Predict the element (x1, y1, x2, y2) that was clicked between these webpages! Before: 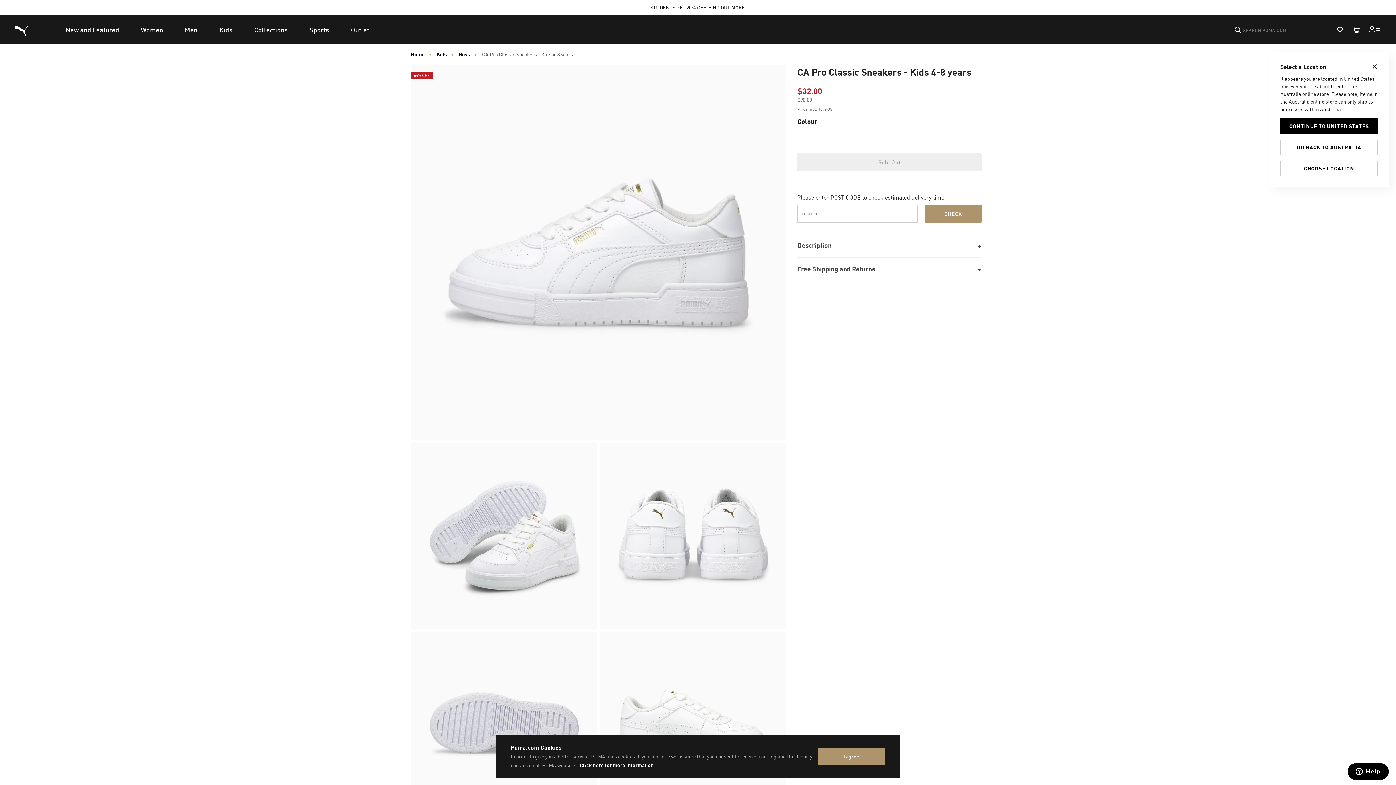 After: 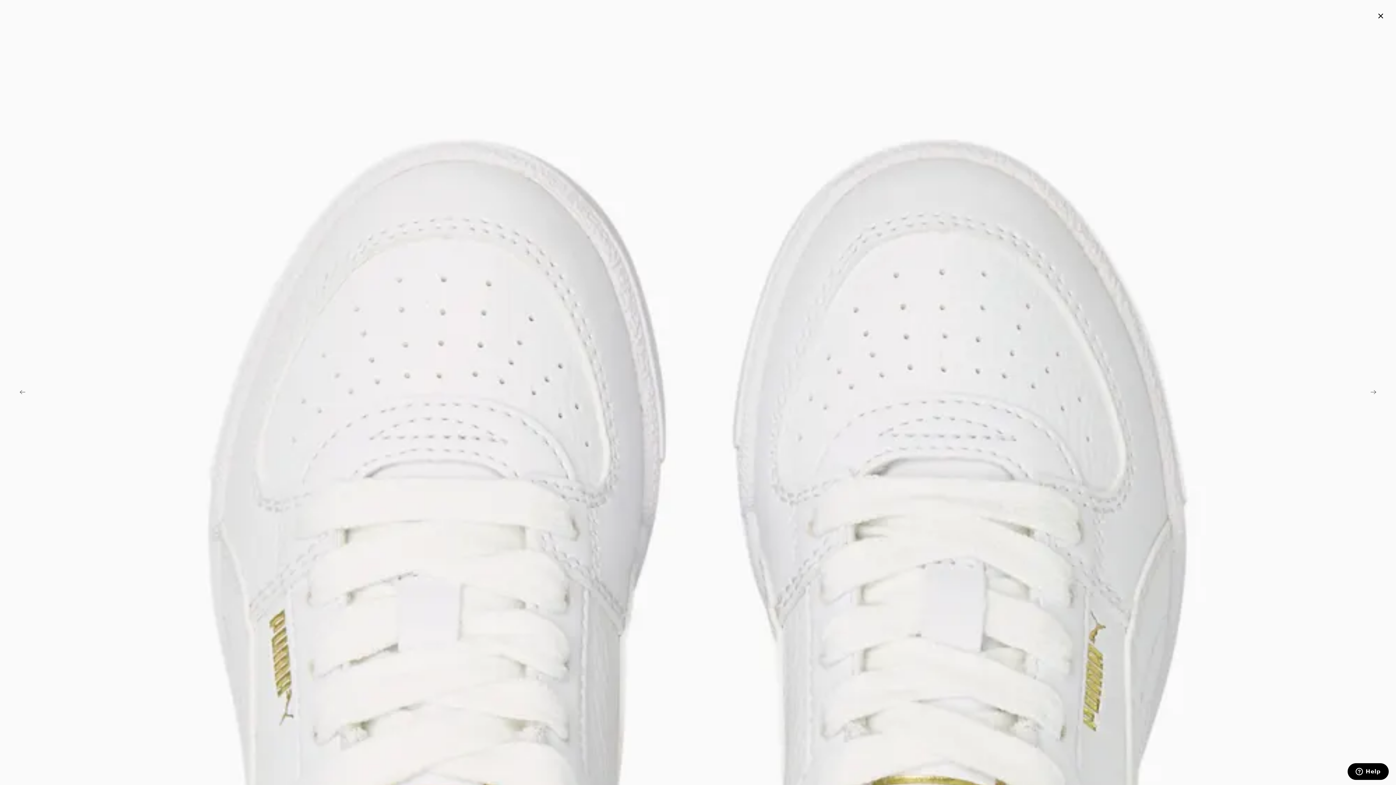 Action: bbox: (410, 632, 597, 818)